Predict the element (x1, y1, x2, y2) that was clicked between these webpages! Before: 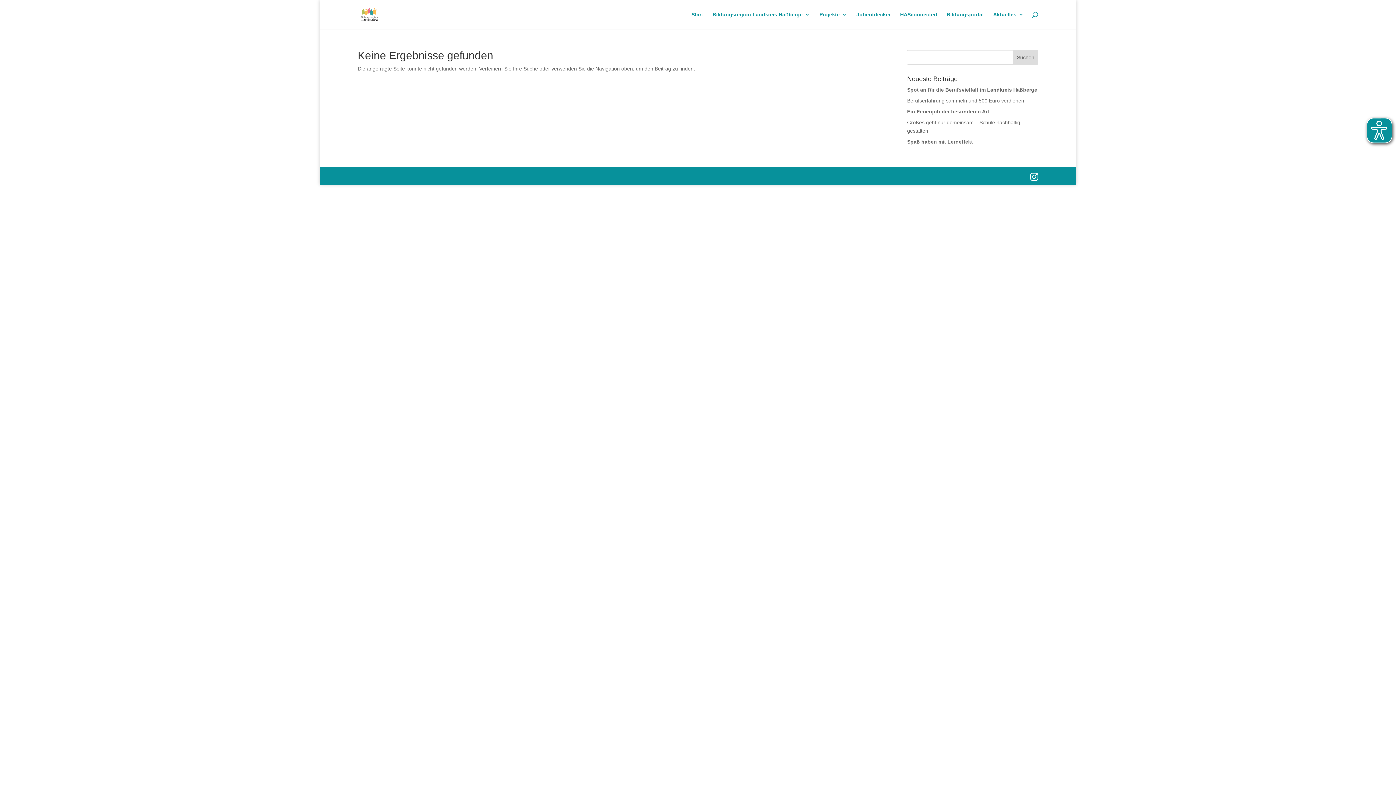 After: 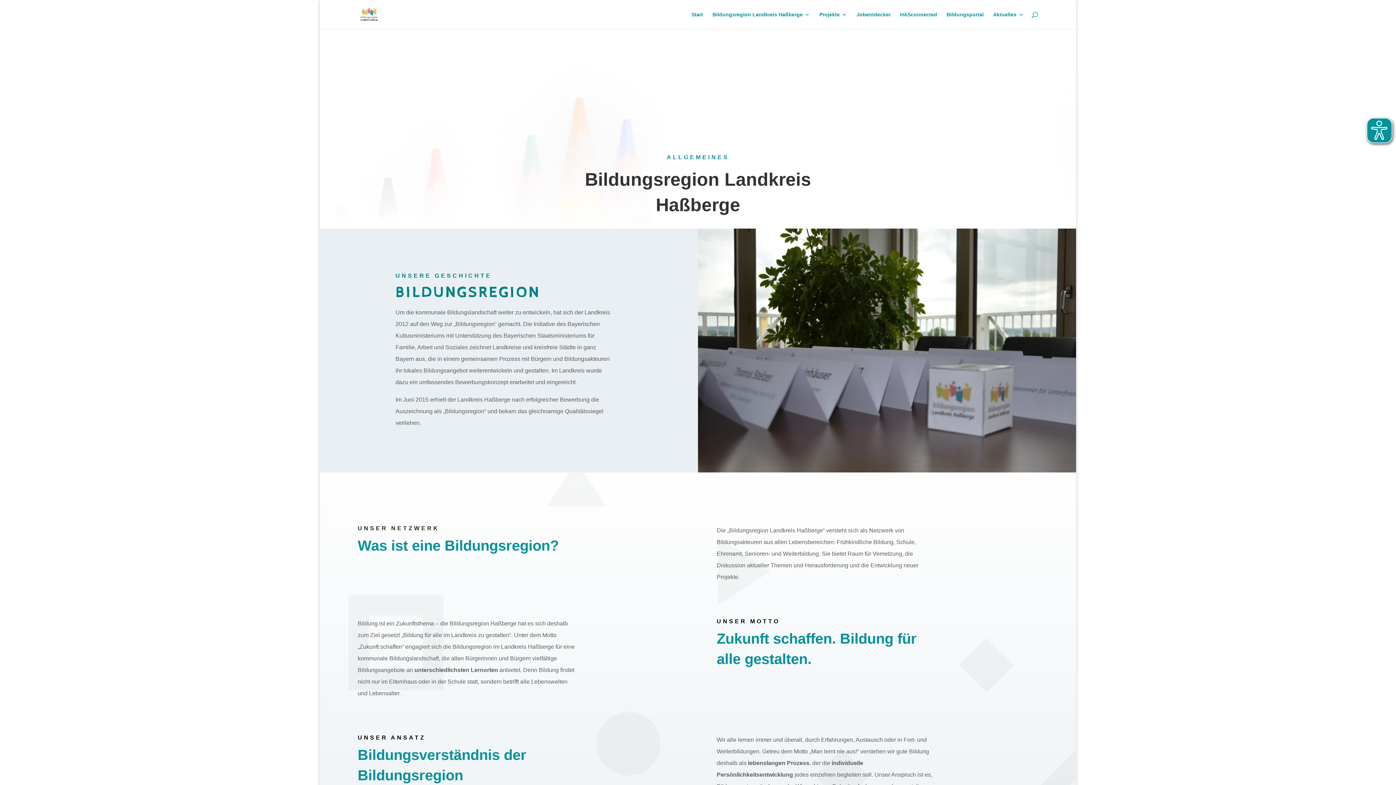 Action: label: Bildungsregion Landkreis Haßberge bbox: (712, 12, 810, 29)